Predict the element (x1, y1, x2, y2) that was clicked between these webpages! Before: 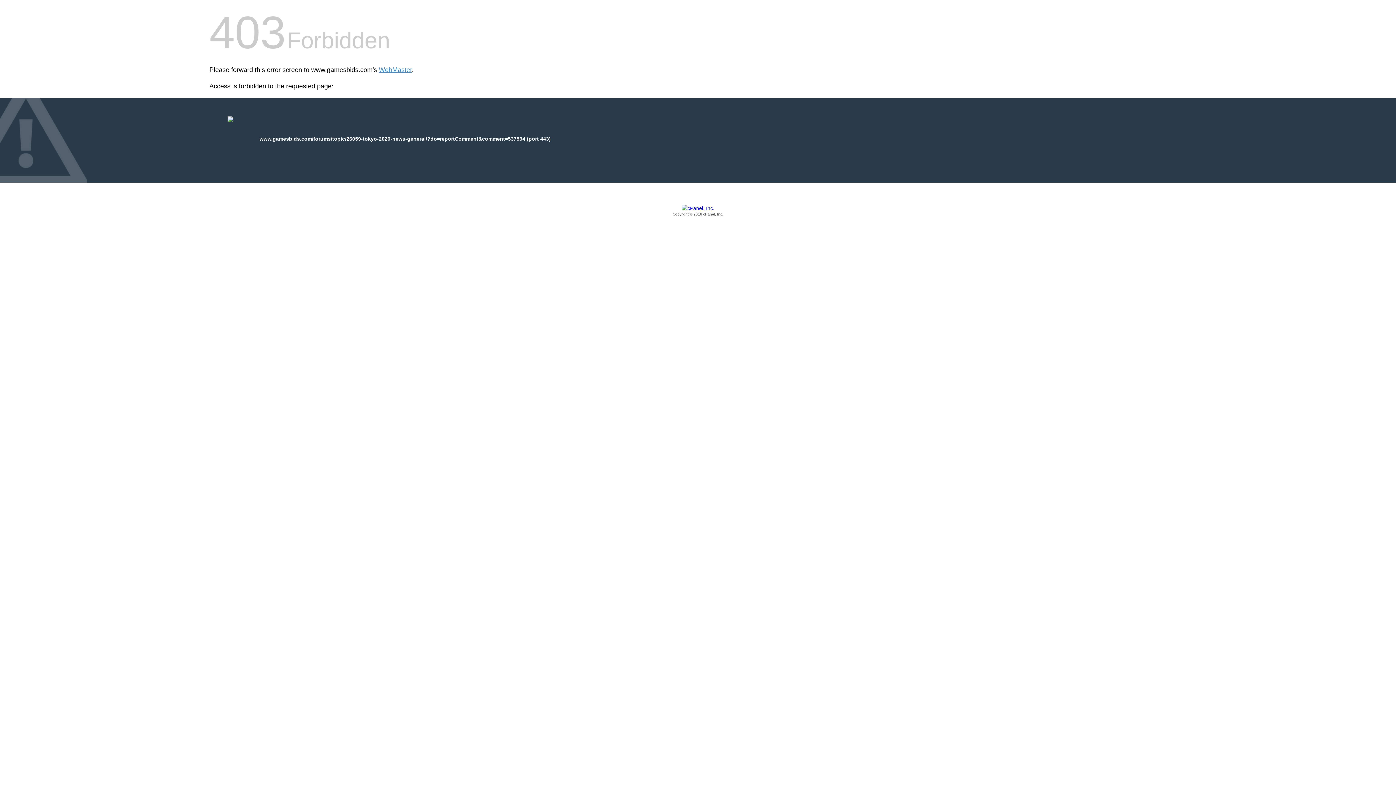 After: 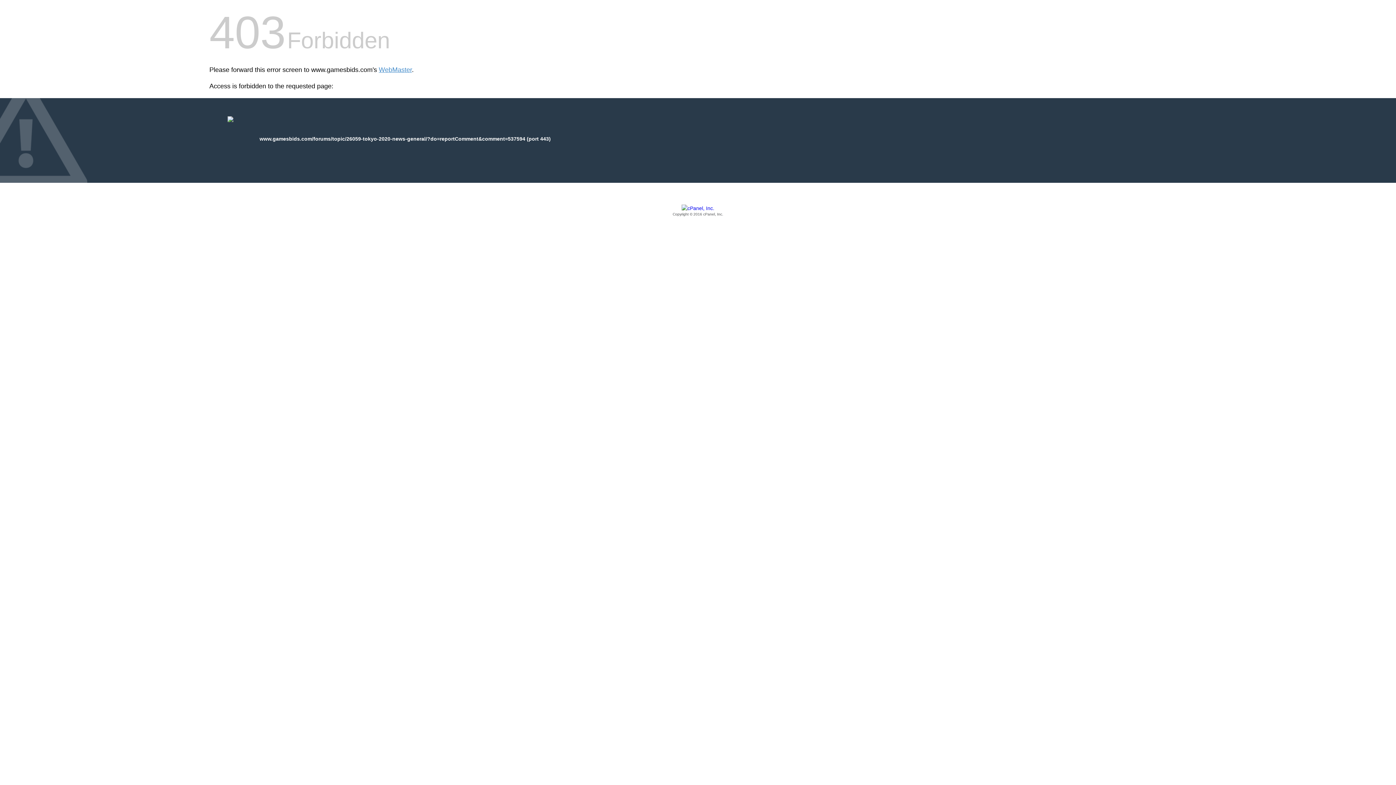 Action: label: Copyright © 2016 cPanel, Inc. bbox: (209, 205, 1186, 217)